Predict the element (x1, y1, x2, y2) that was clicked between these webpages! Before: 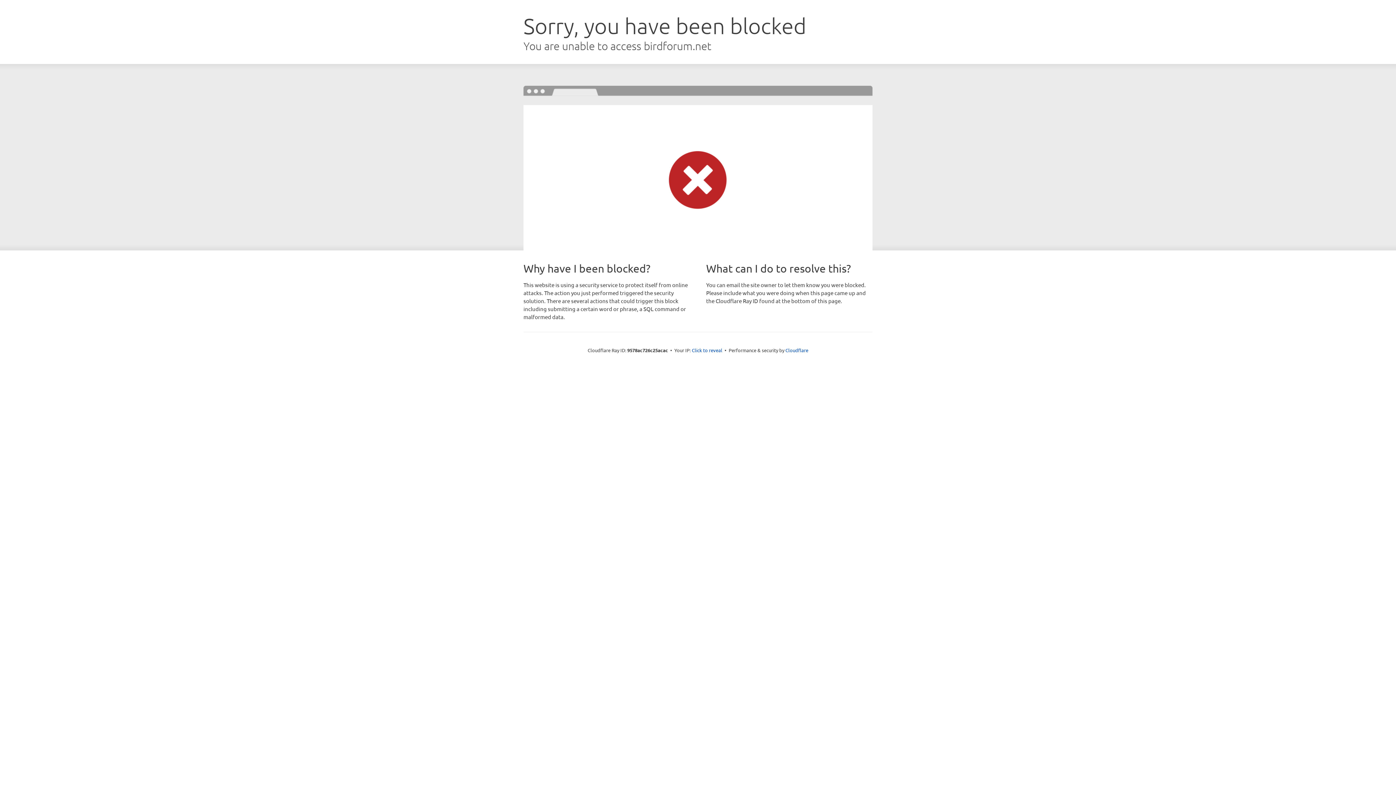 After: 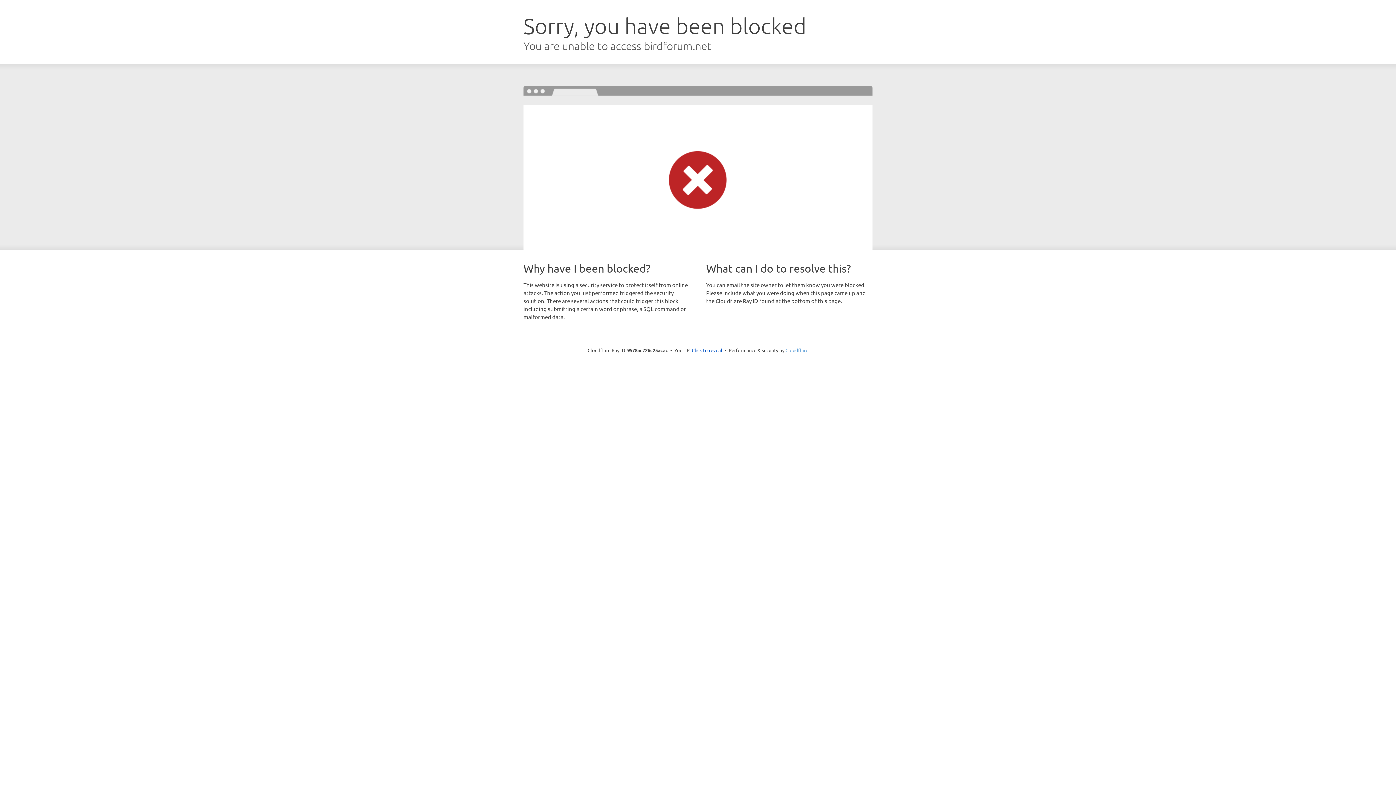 Action: label: Cloudflare bbox: (785, 347, 808, 353)